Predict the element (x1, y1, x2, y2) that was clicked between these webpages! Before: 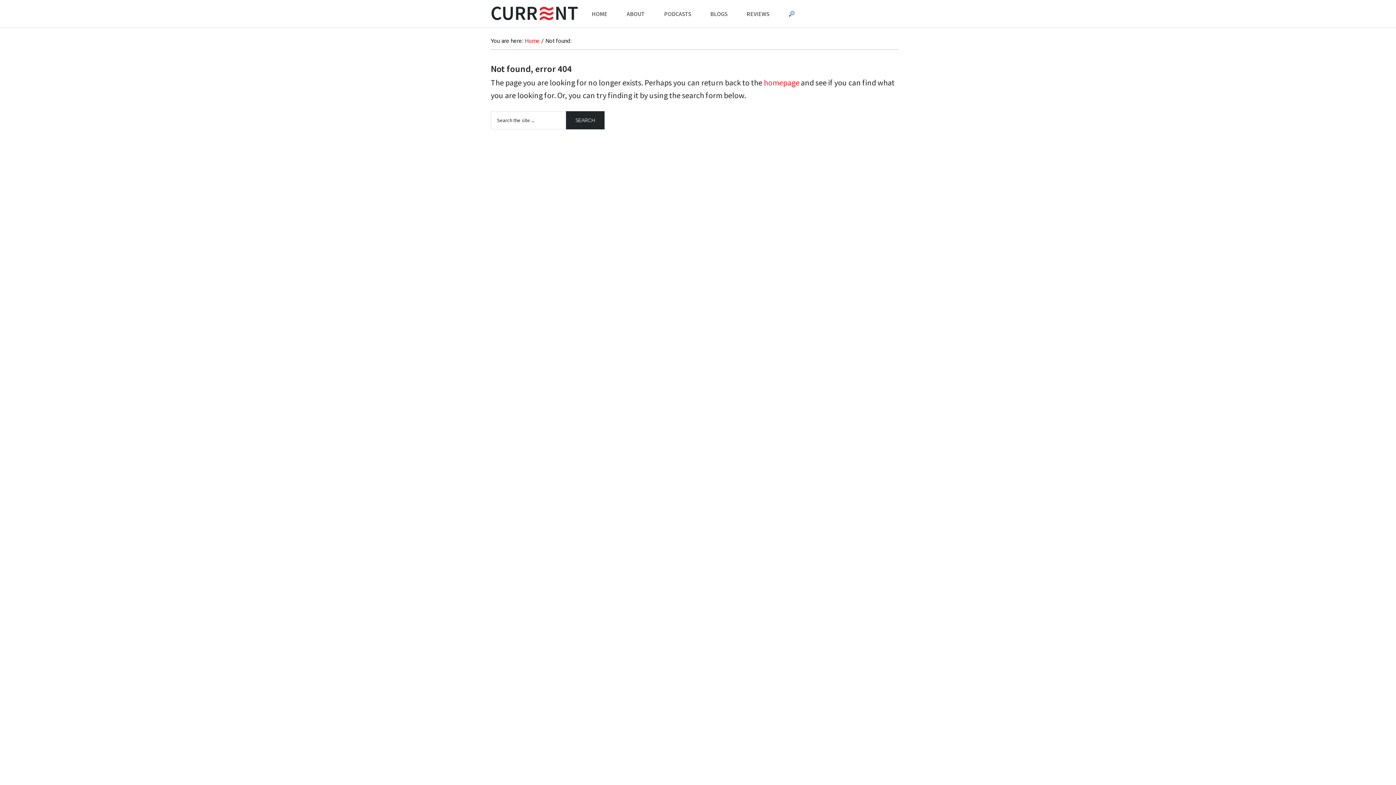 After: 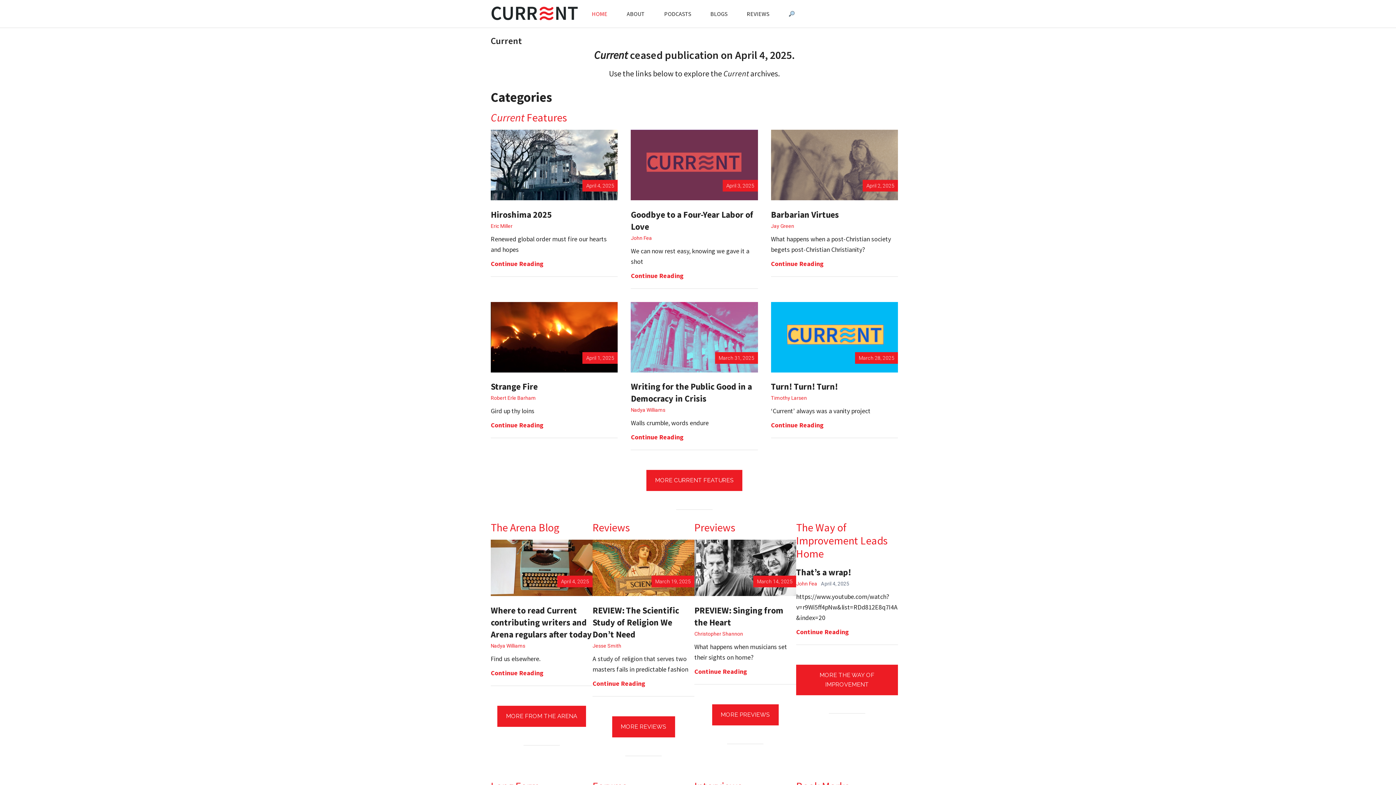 Action: label: homepage bbox: (764, 77, 799, 87)